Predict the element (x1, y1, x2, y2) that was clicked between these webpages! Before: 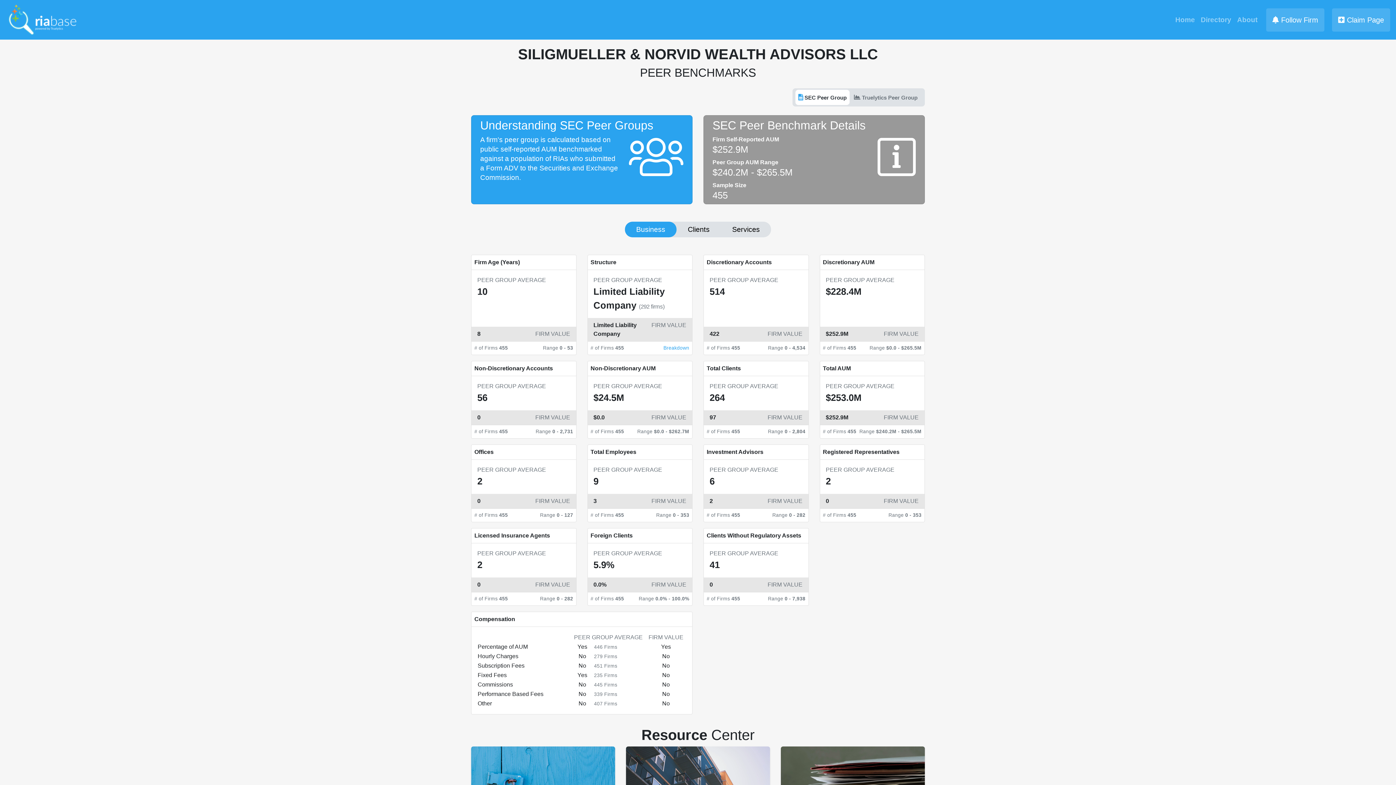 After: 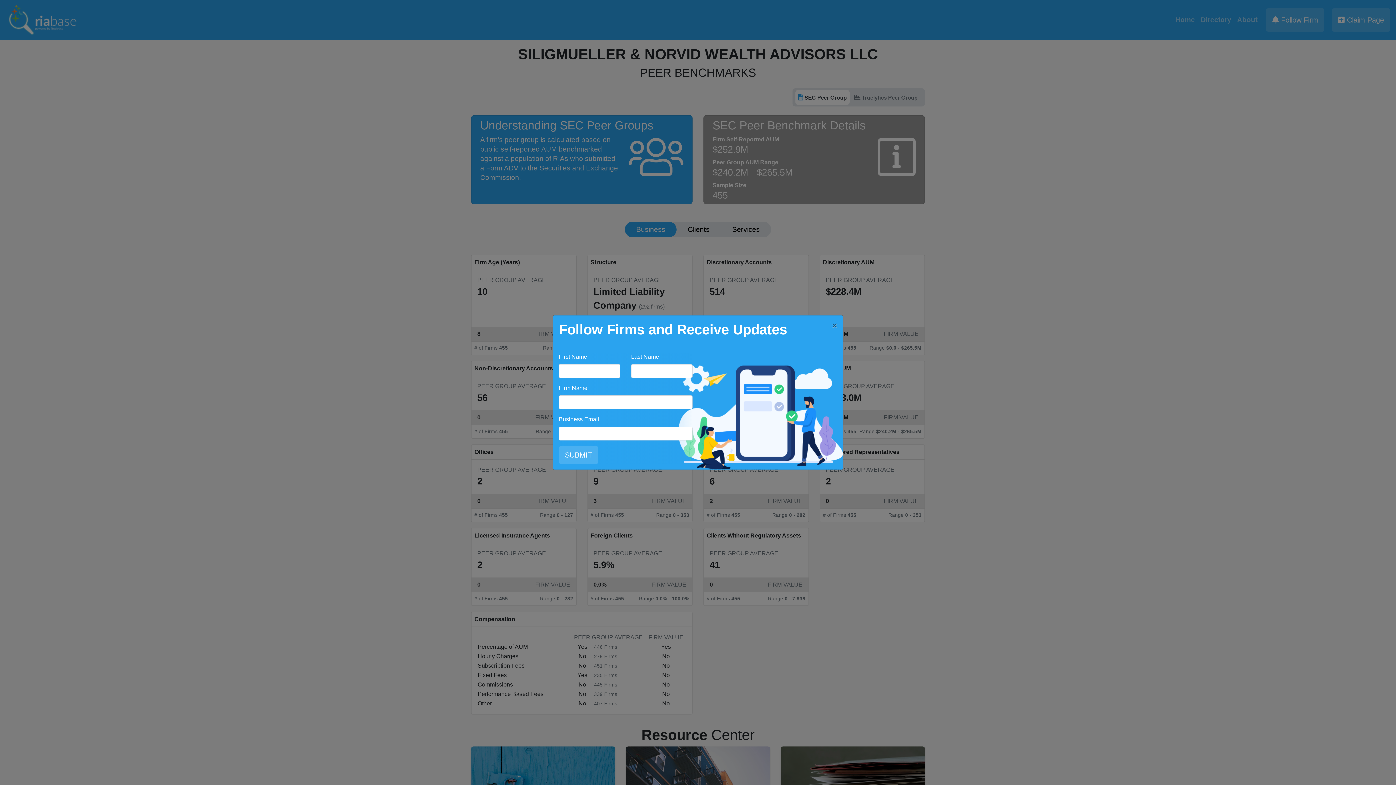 Action: label:  Follow Firm bbox: (1266, 8, 1324, 31)